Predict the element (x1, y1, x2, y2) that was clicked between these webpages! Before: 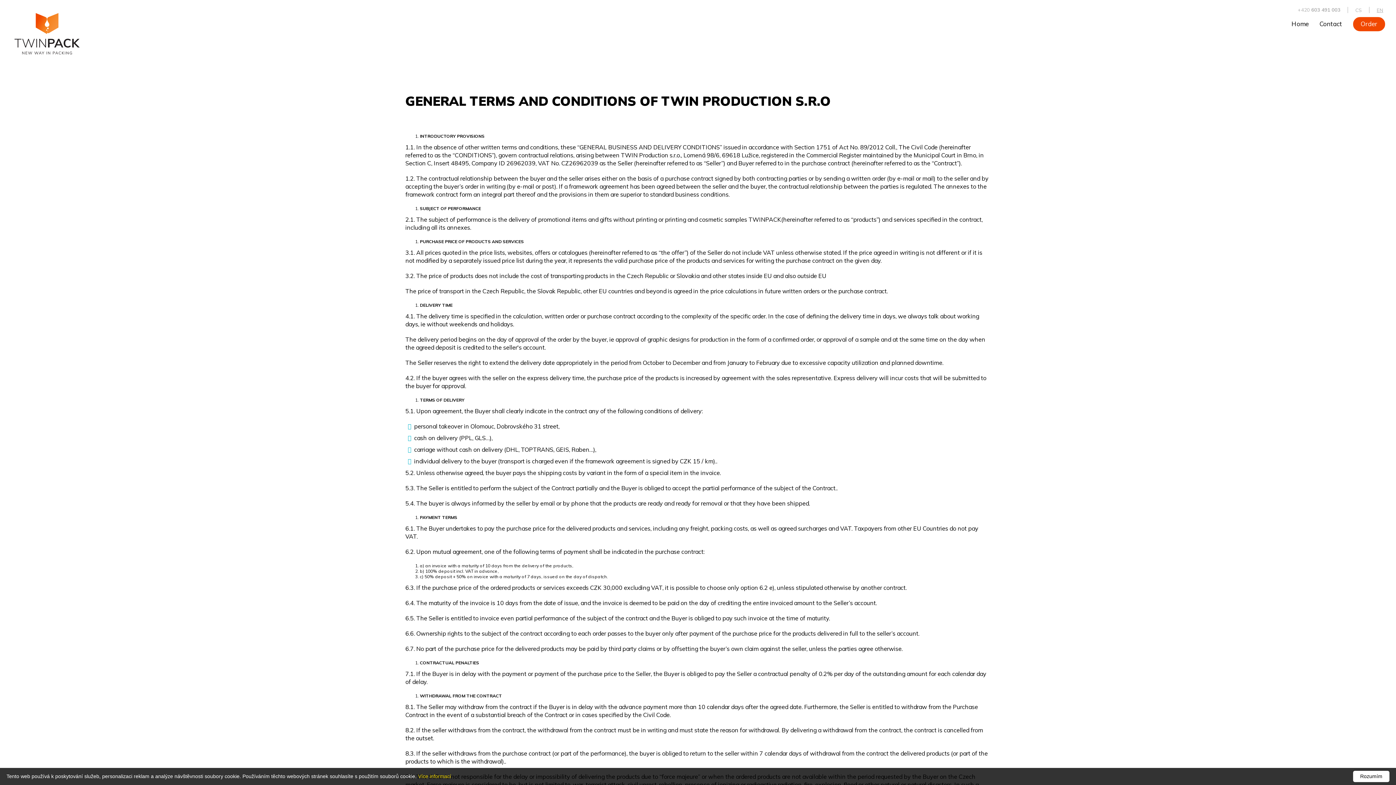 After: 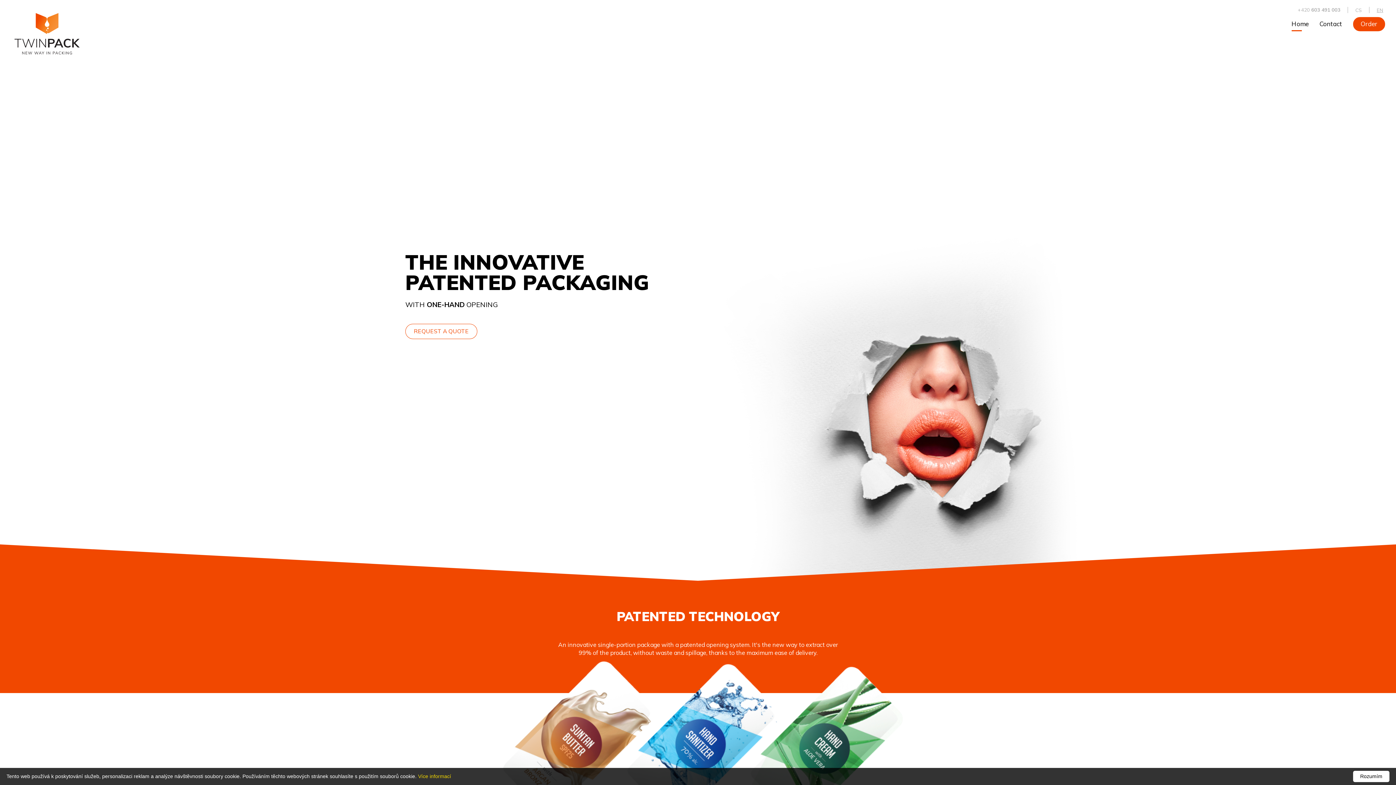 Action: bbox: (1291, 17, 1308, 31) label: Home